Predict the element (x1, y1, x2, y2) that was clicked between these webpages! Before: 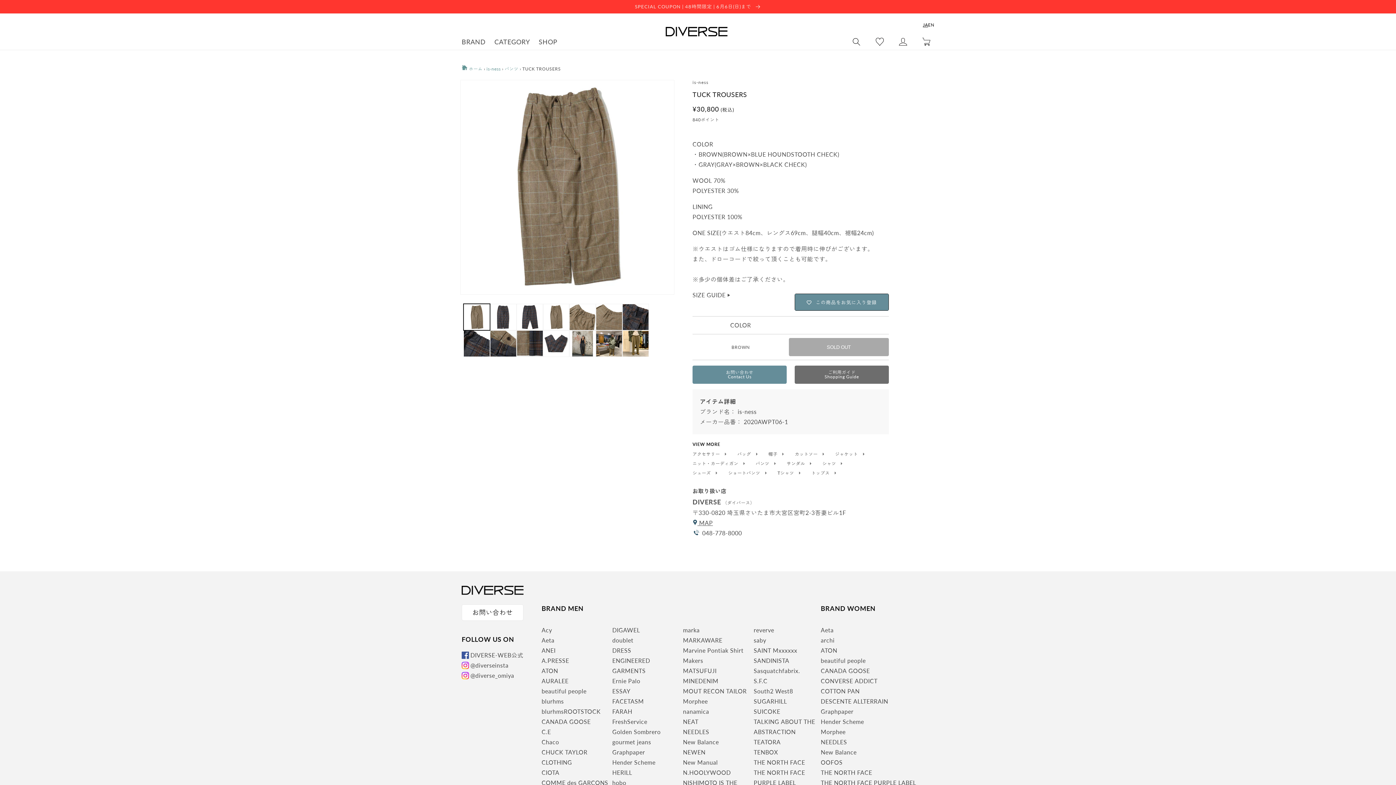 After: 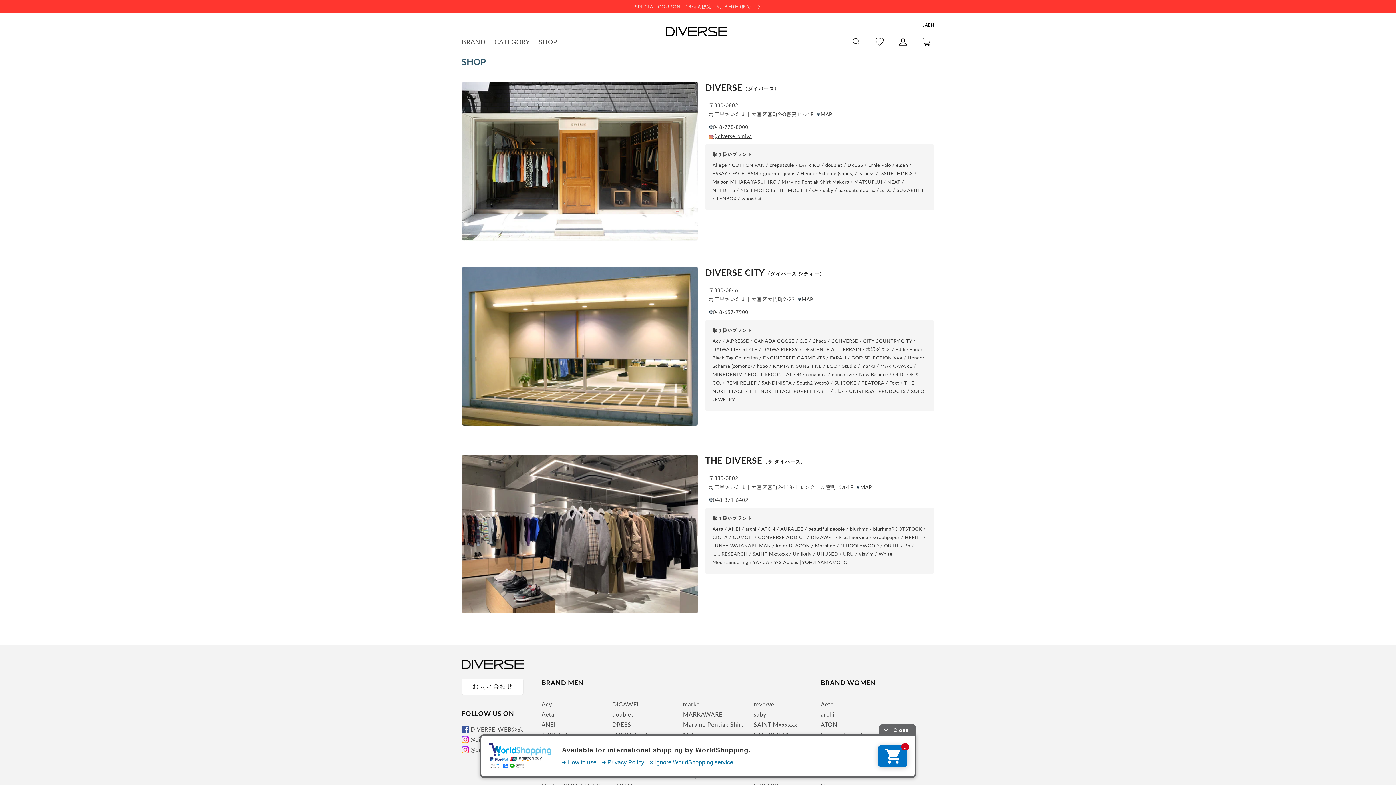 Action: bbox: (534, 33, 561, 49) label: SHOP